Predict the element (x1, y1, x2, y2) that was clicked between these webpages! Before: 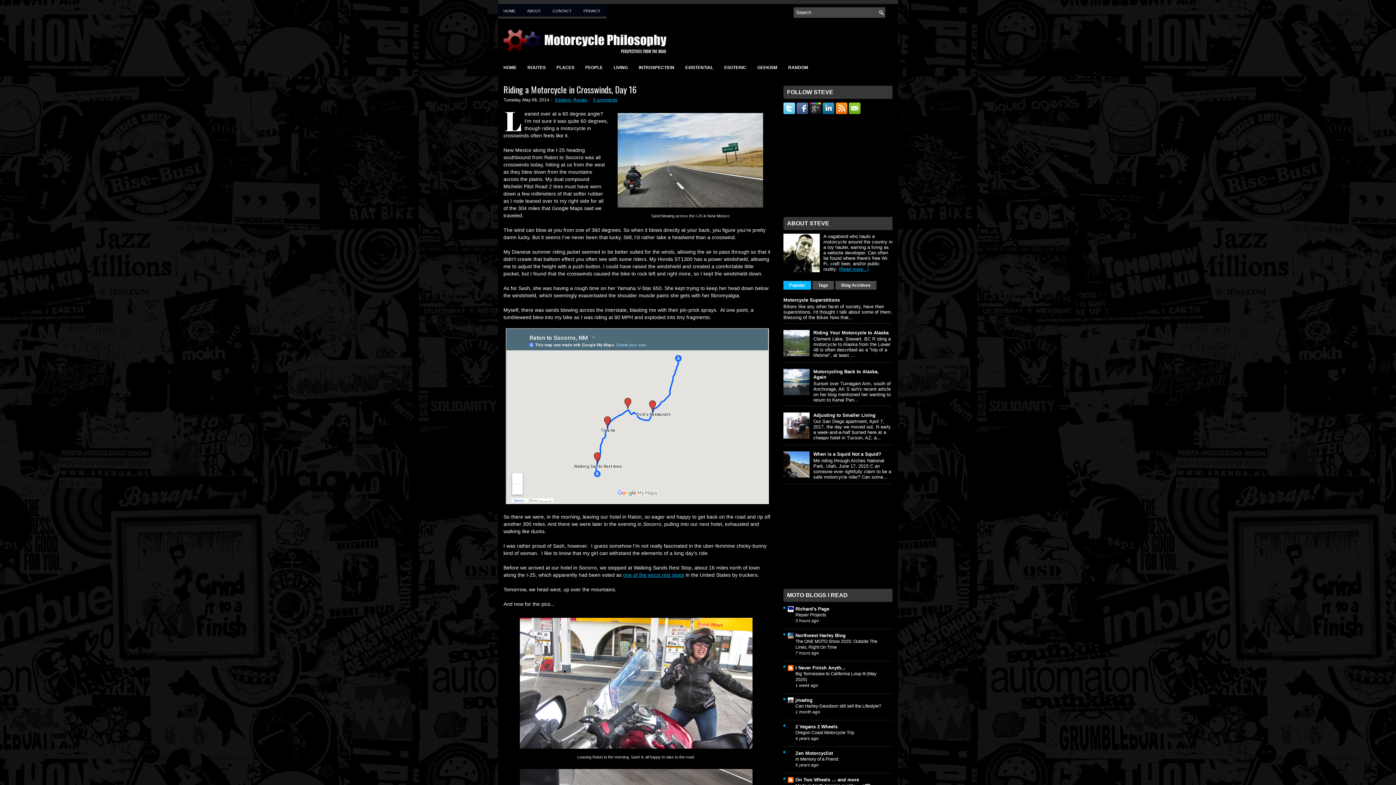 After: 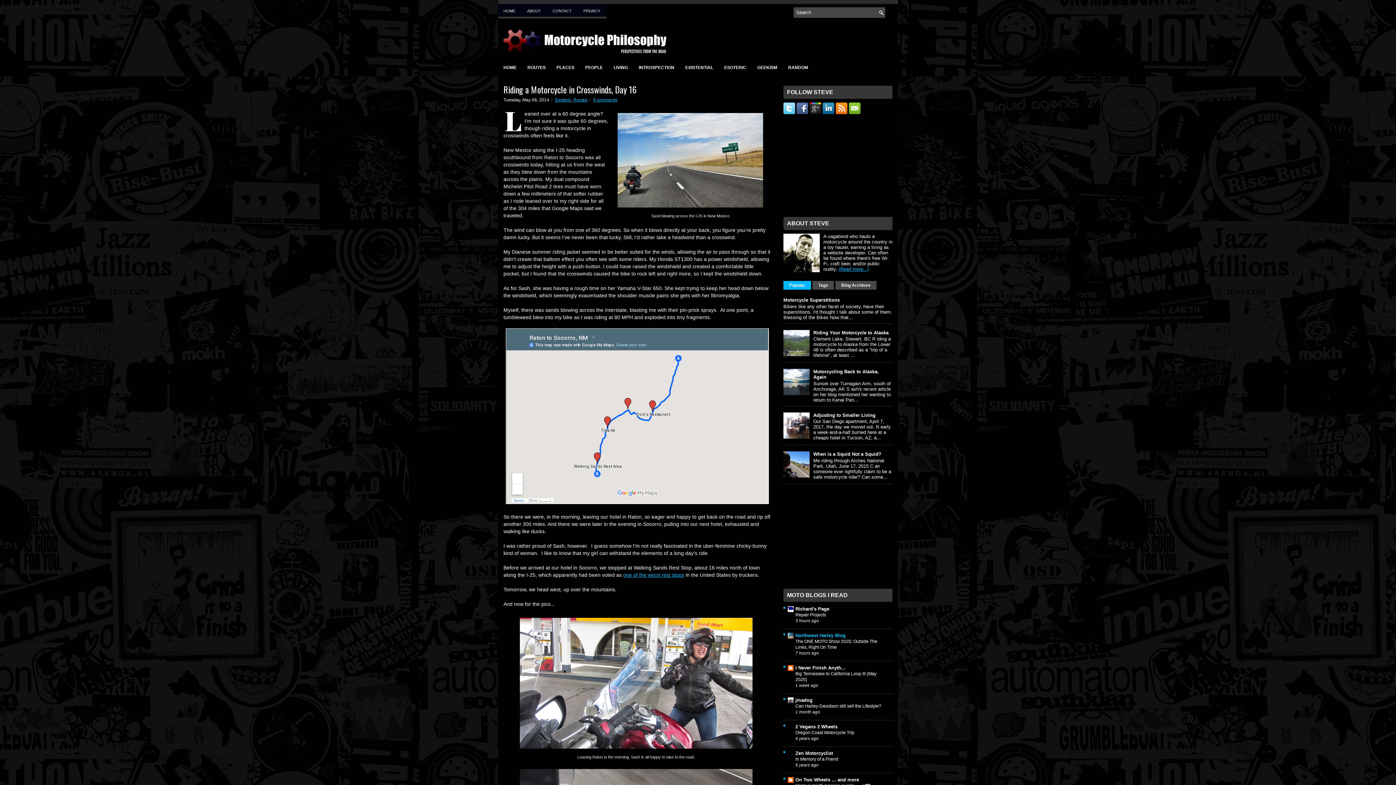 Action: bbox: (795, 633, 845, 638) label: Northwest Harley Blog